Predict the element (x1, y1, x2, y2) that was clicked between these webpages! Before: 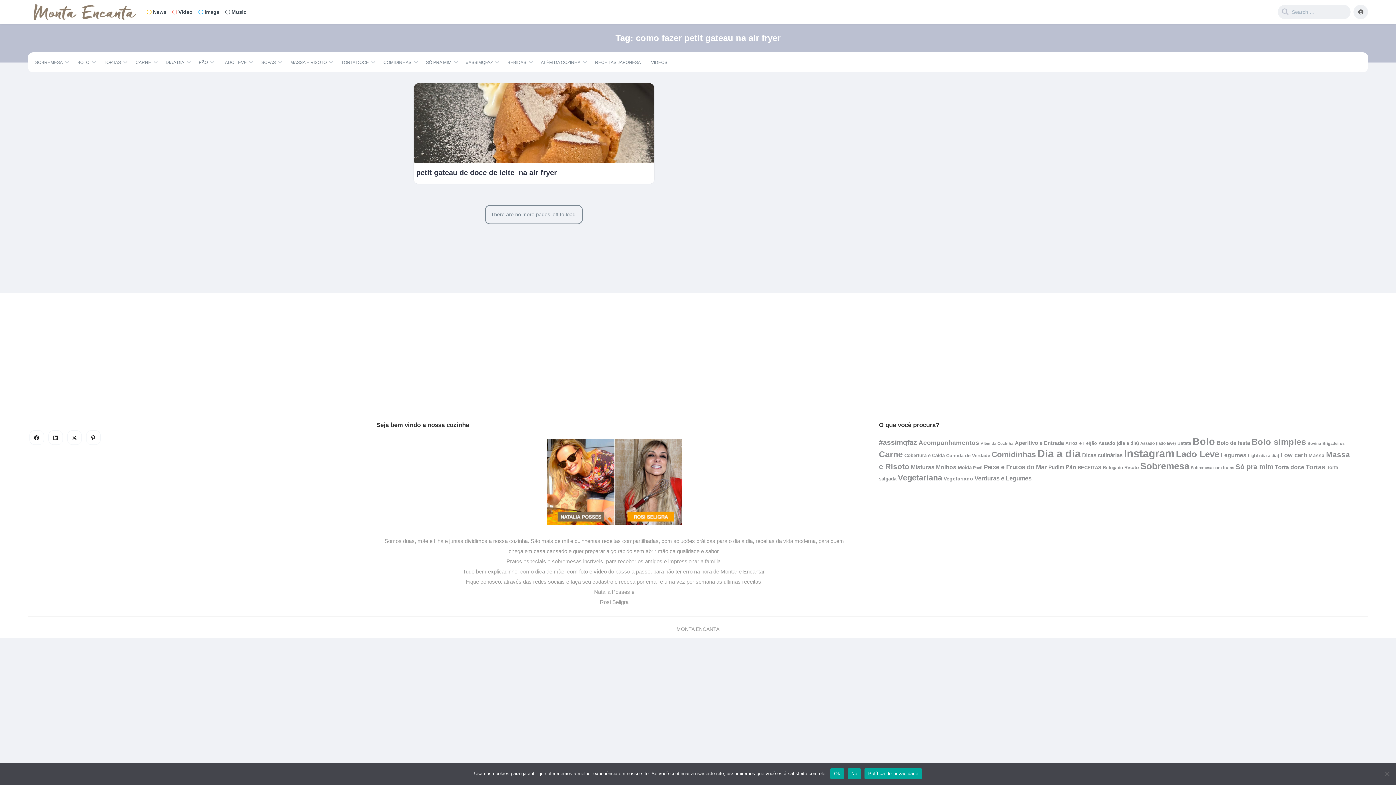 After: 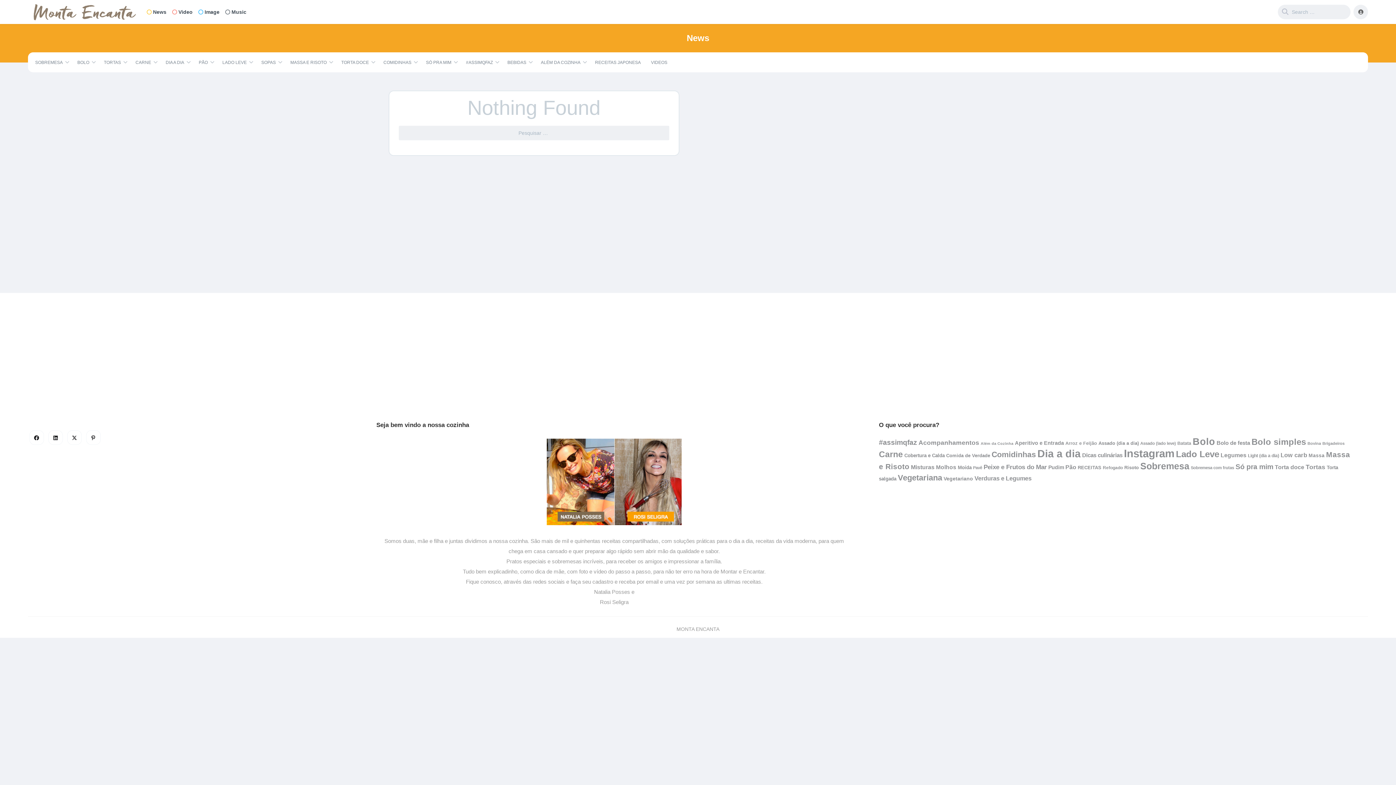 Action: label: News bbox: (143, 6, 169, 17)